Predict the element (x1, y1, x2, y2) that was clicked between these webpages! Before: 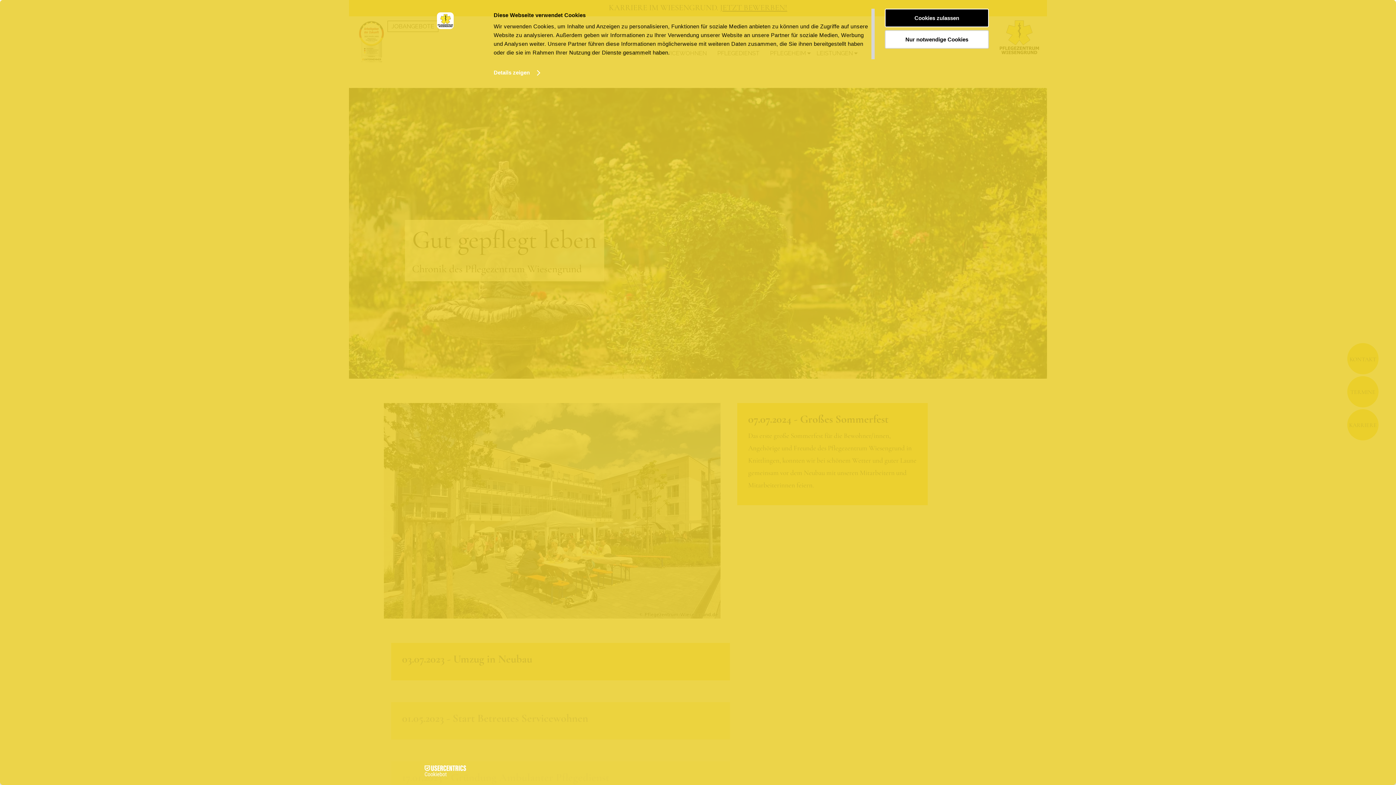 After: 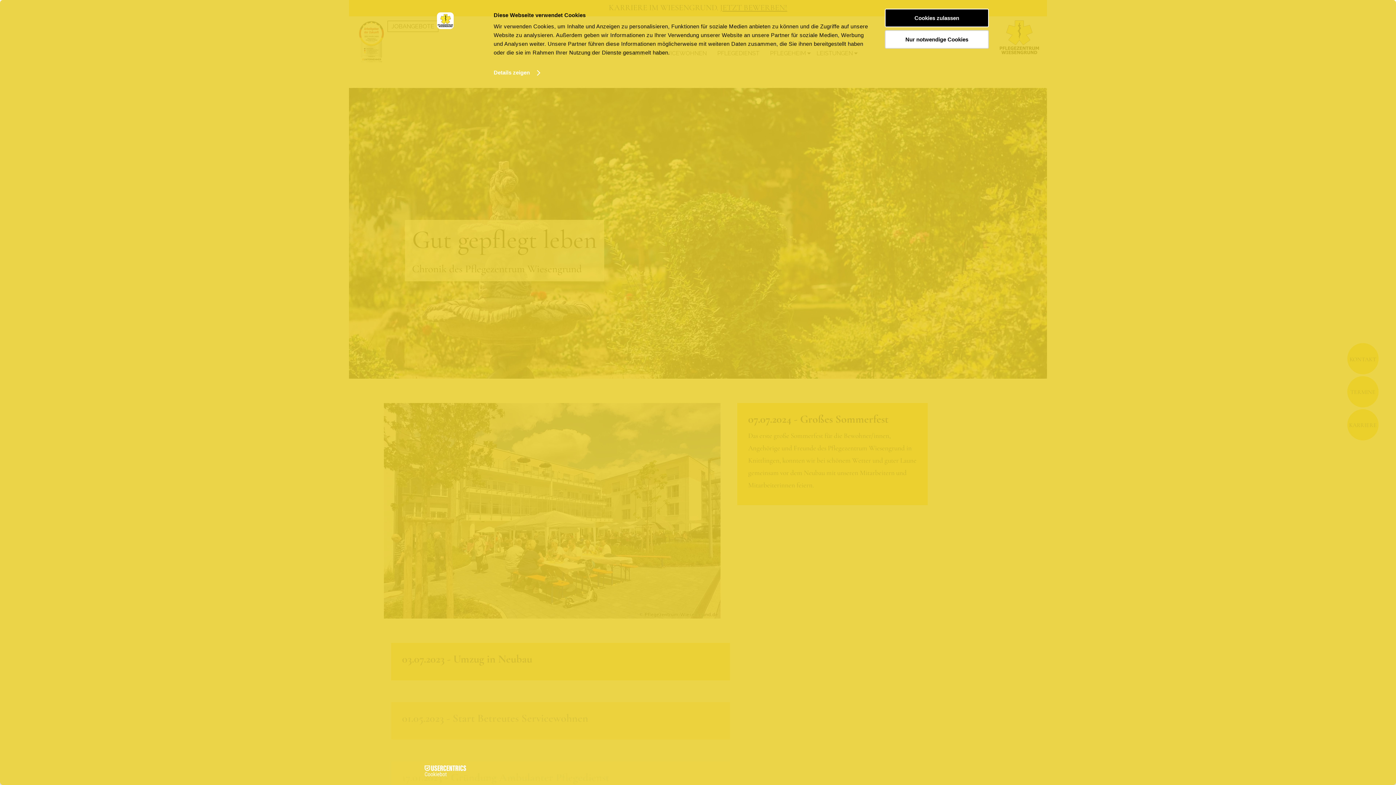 Action: bbox: (413, 765, 477, 776) label: Cookiebot - opens in a new window